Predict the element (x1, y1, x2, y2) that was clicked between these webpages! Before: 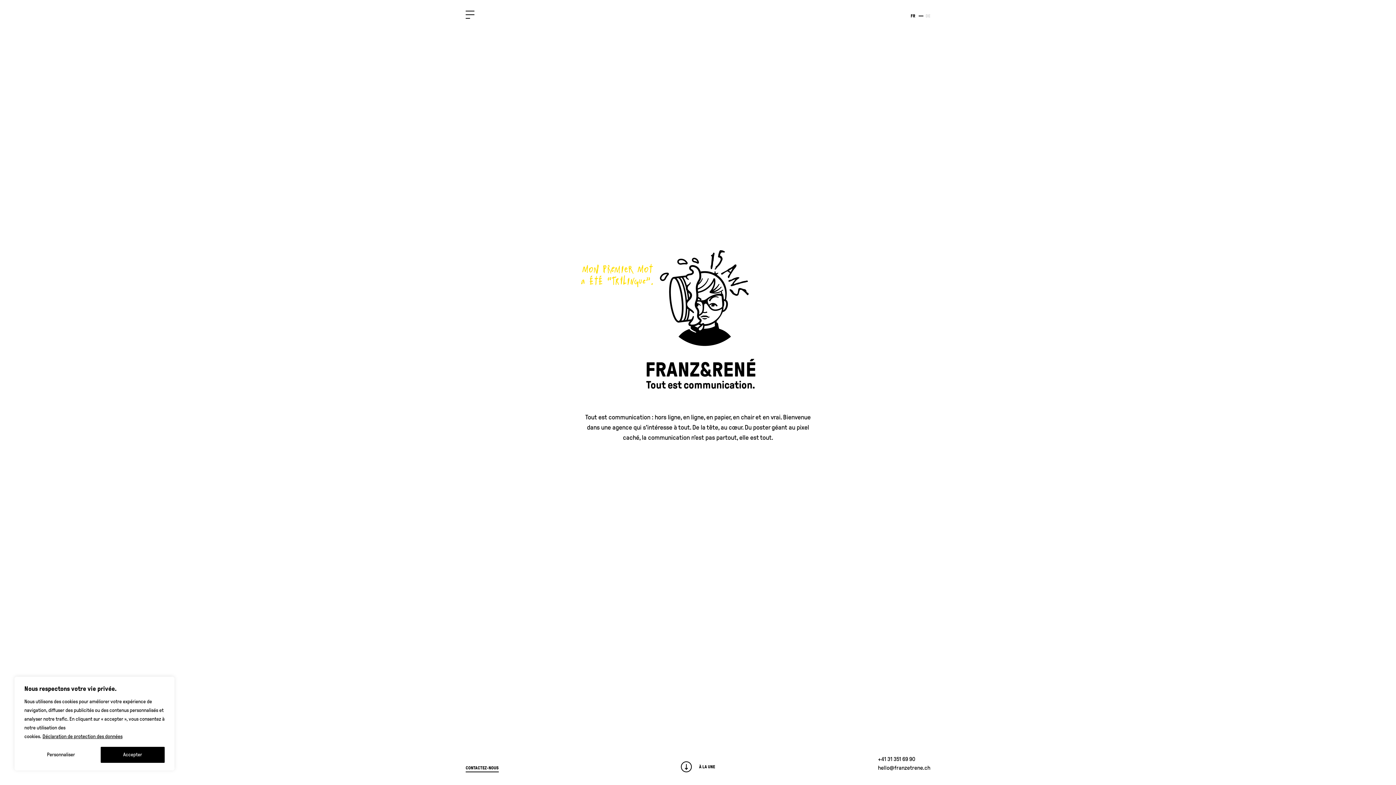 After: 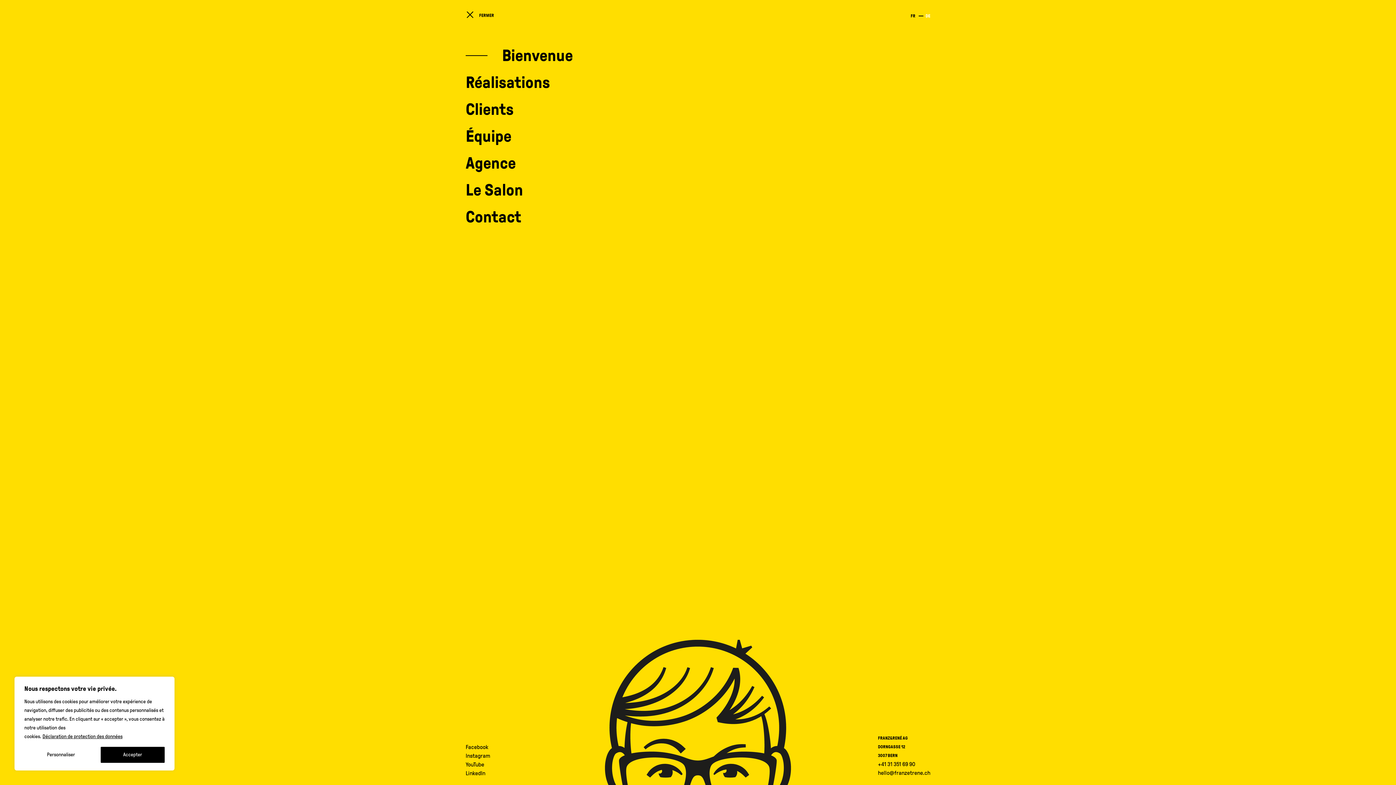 Action: label: Menu bbox: (465, 10, 474, 21)